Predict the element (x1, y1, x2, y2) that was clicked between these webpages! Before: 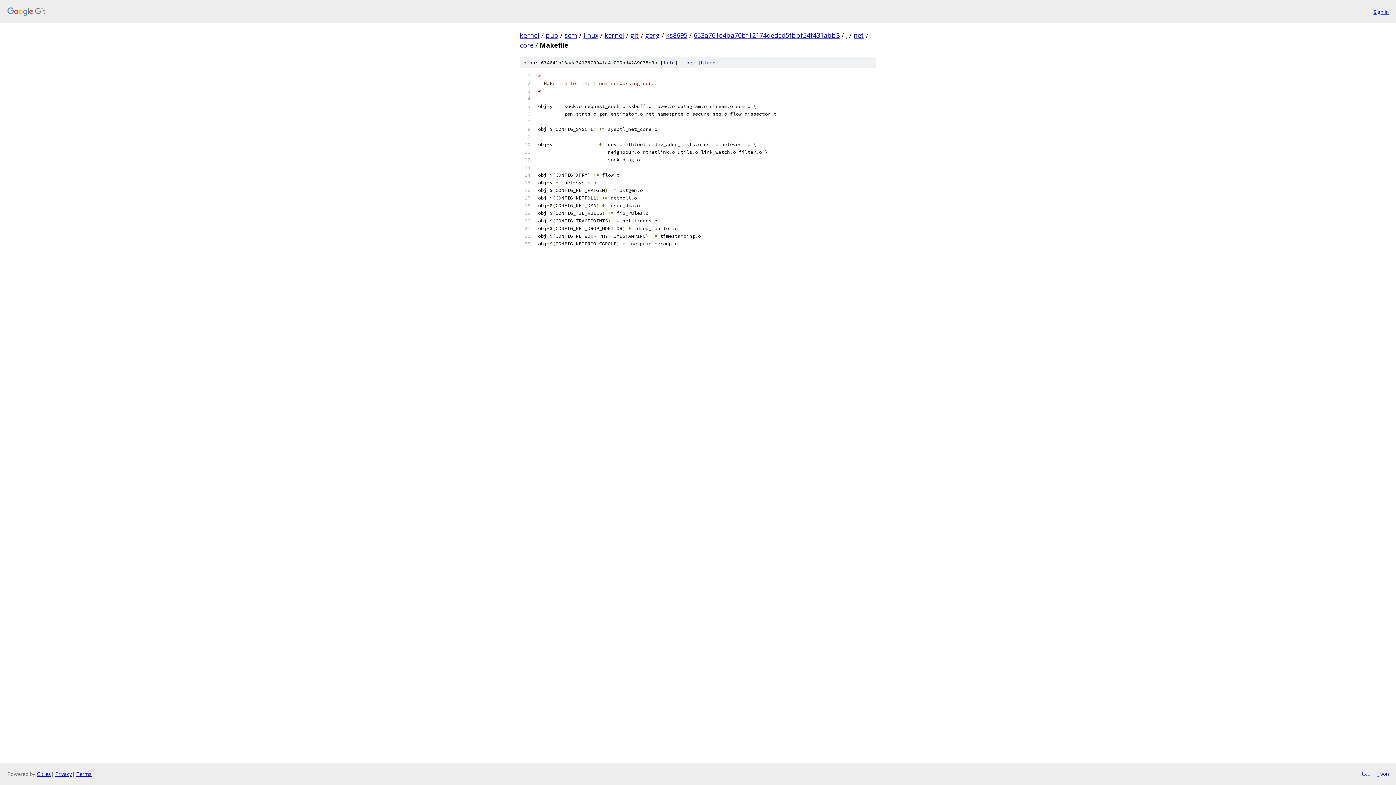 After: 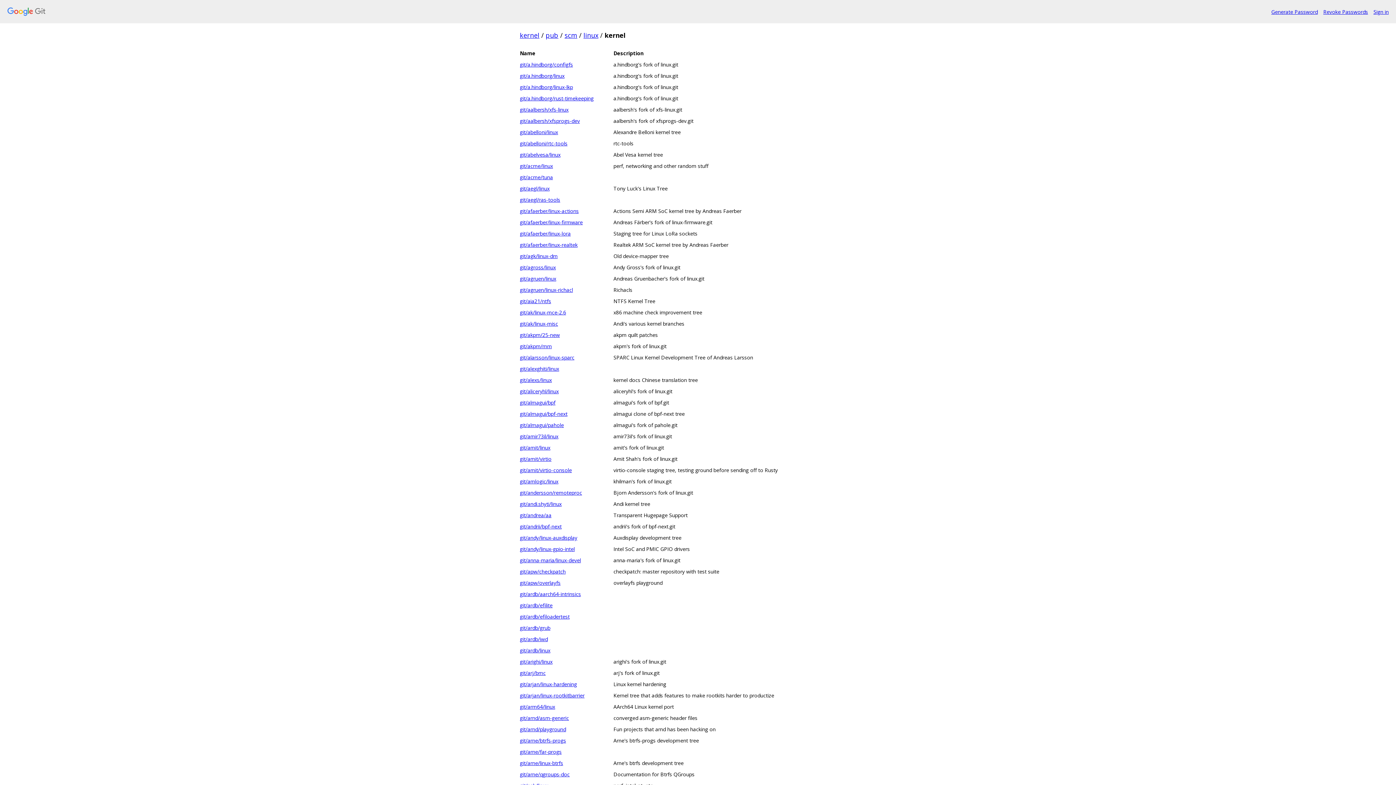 Action: label: kernel bbox: (604, 30, 624, 39)